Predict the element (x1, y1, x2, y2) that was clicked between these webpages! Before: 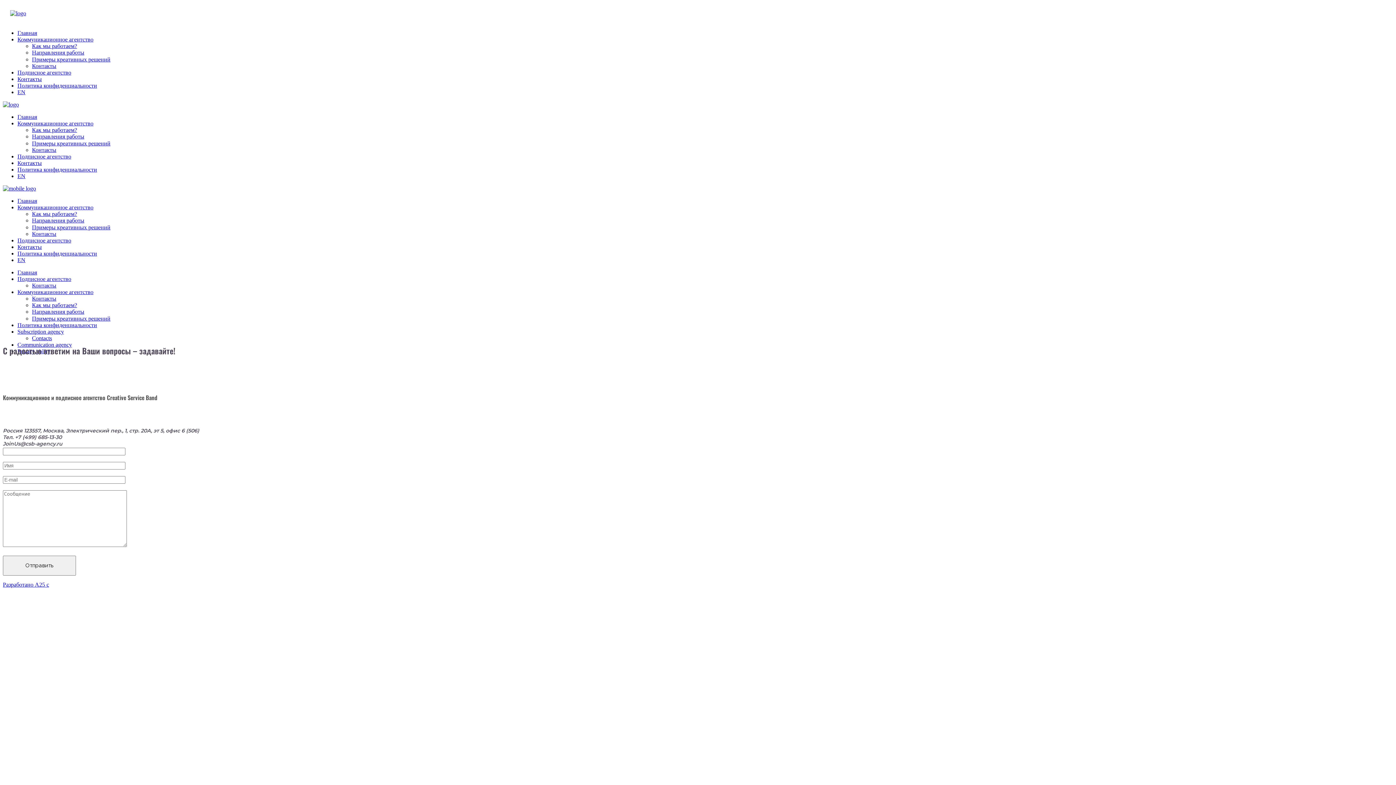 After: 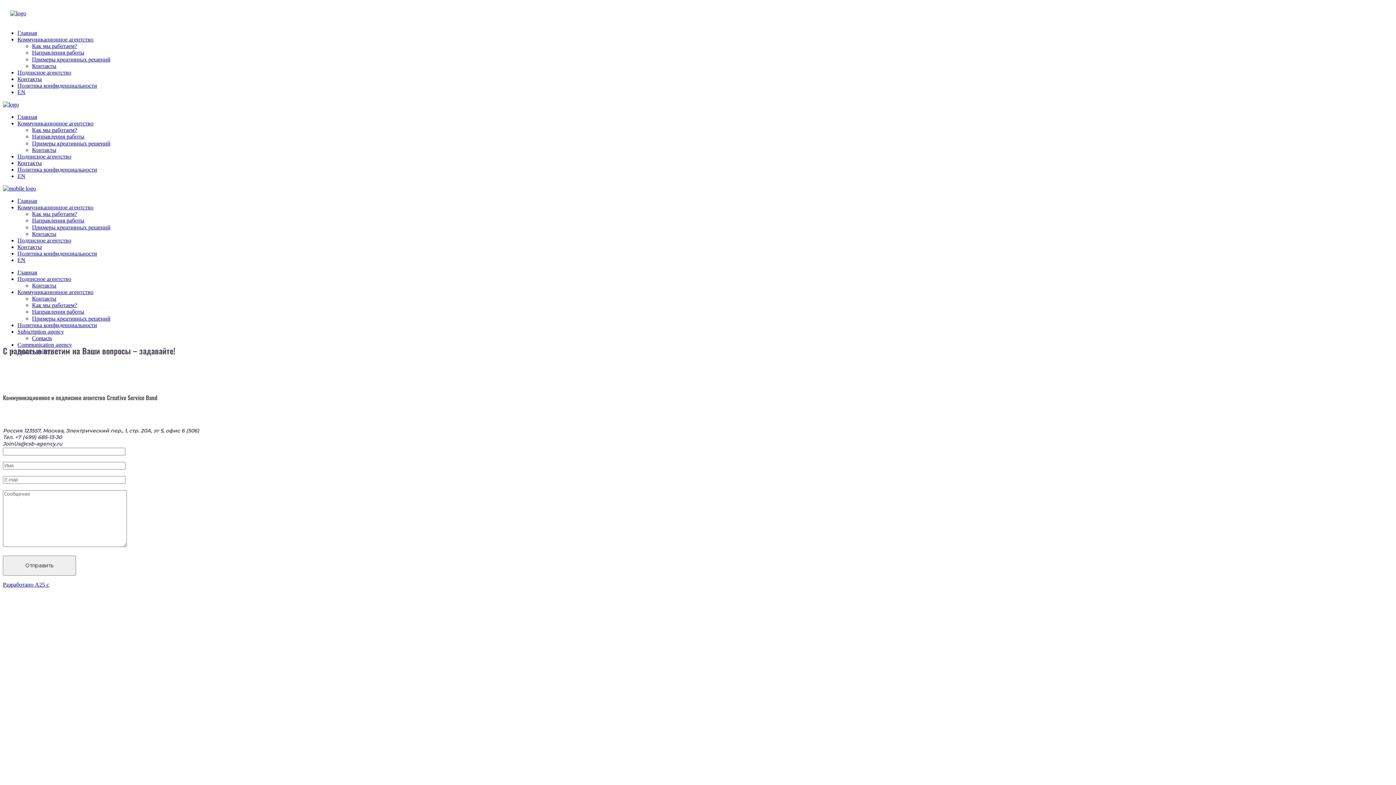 Action: bbox: (17, 244, 41, 250) label: Контакты